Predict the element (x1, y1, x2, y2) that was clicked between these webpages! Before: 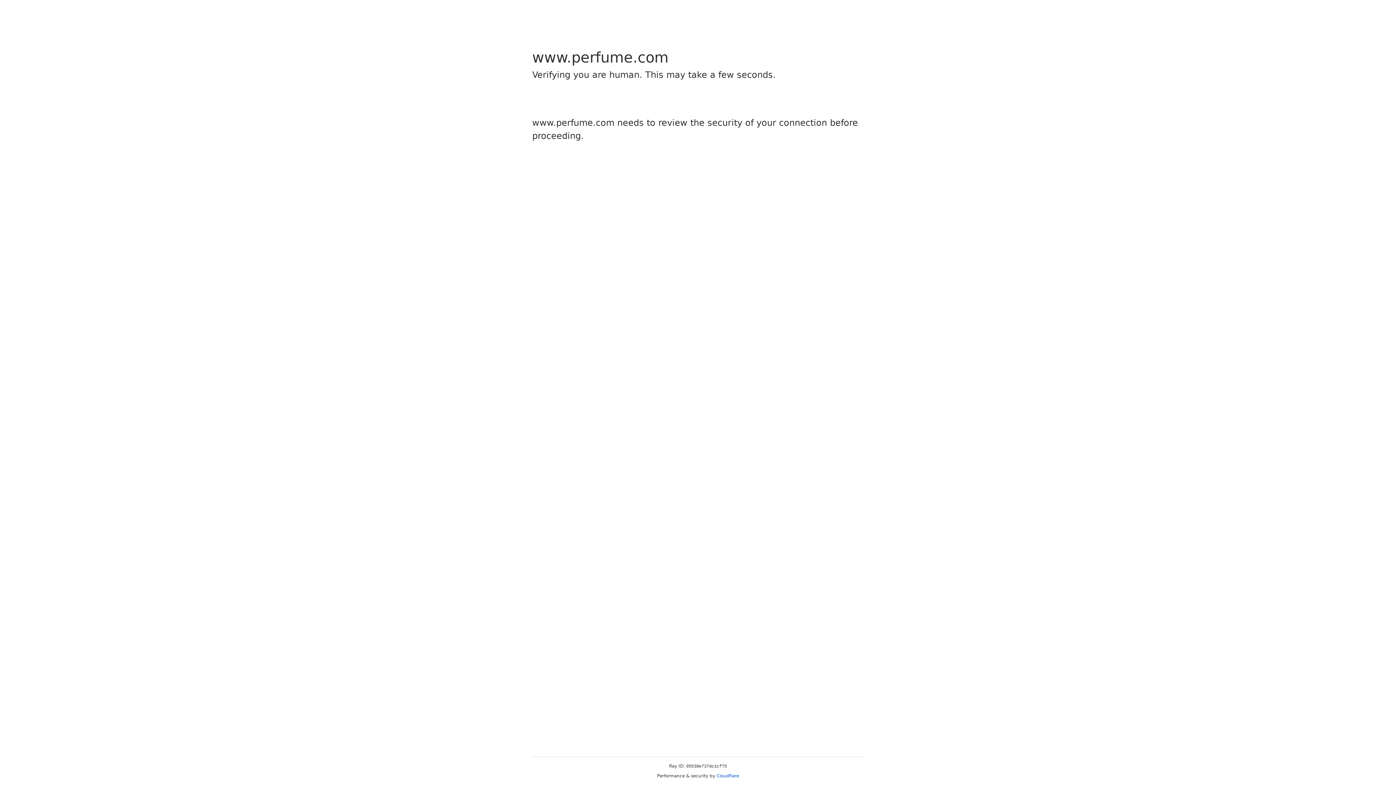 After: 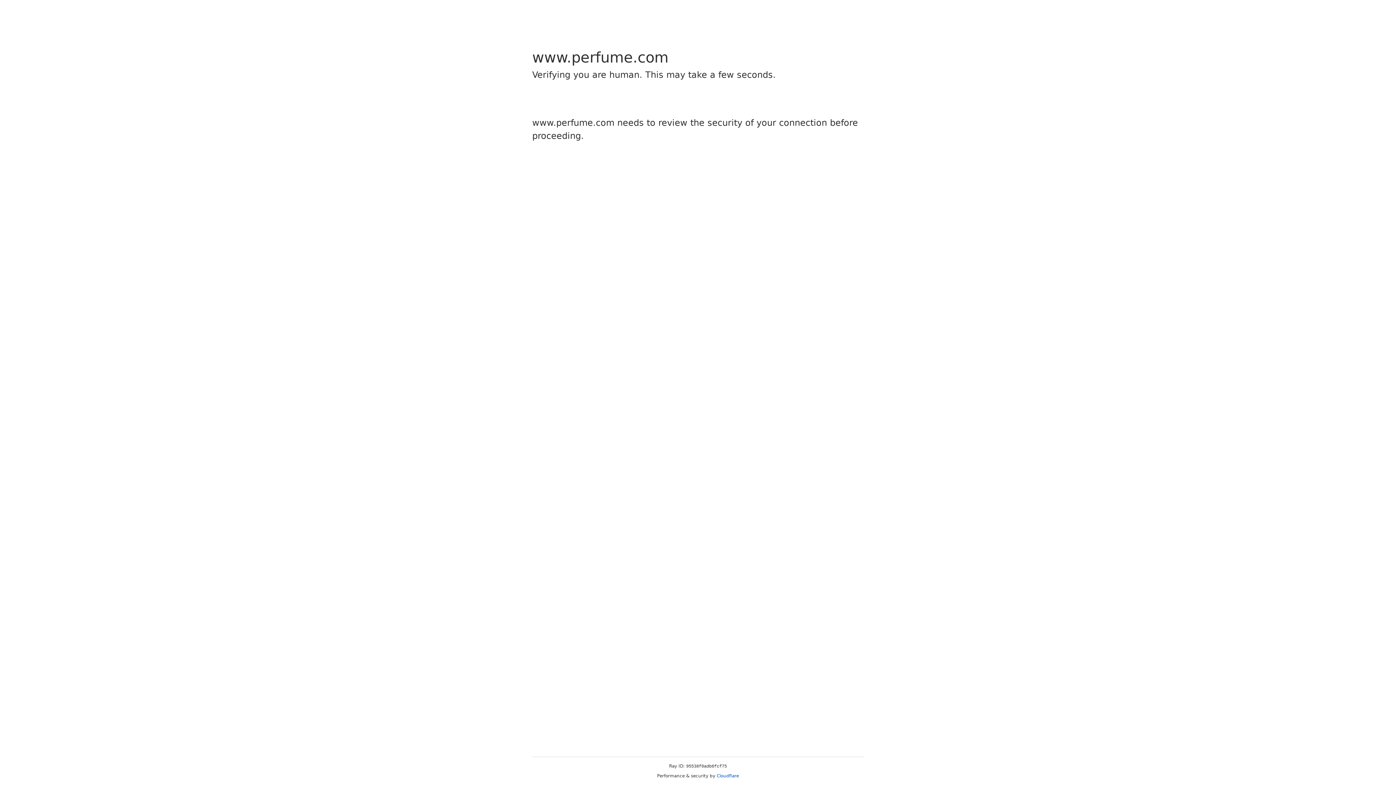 Action: bbox: (716, 773, 739, 778) label: Cloudflare